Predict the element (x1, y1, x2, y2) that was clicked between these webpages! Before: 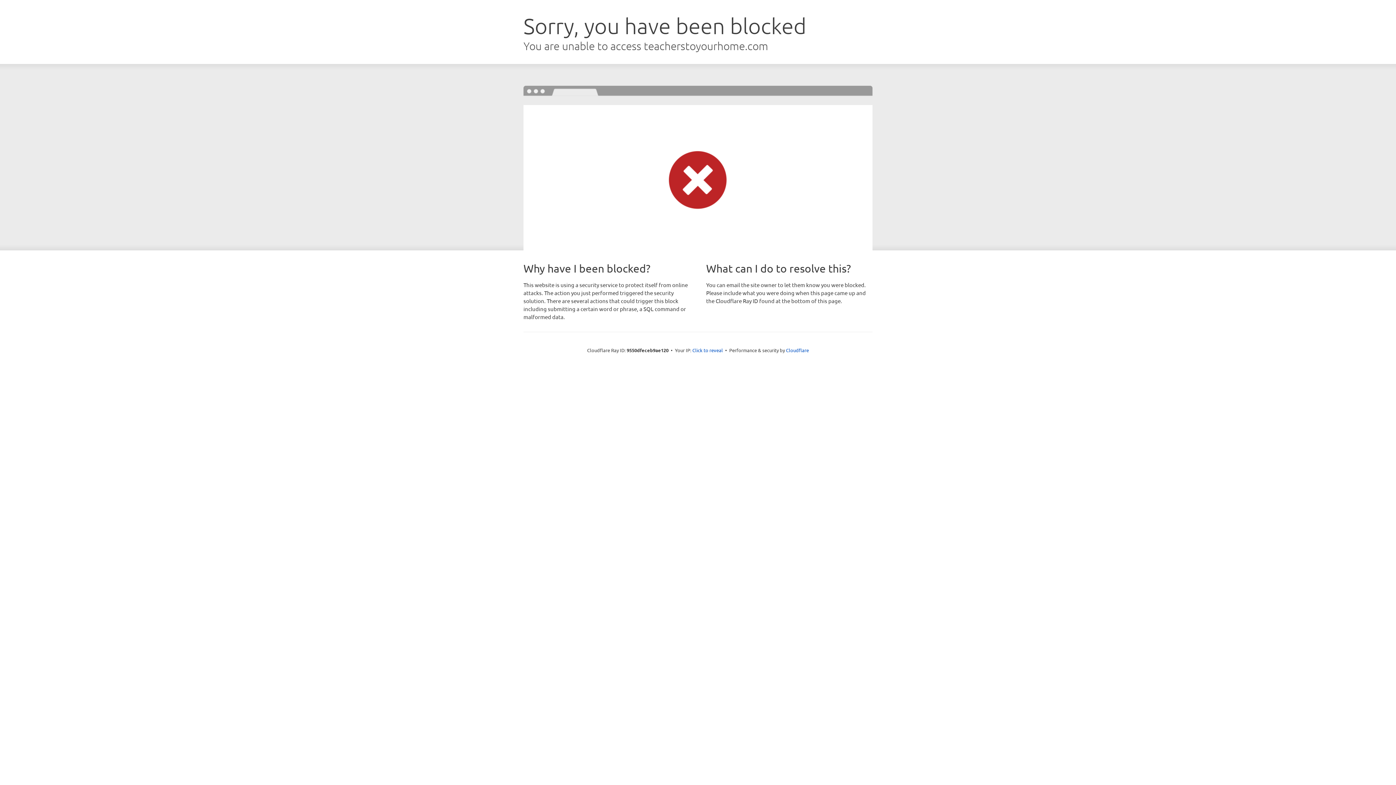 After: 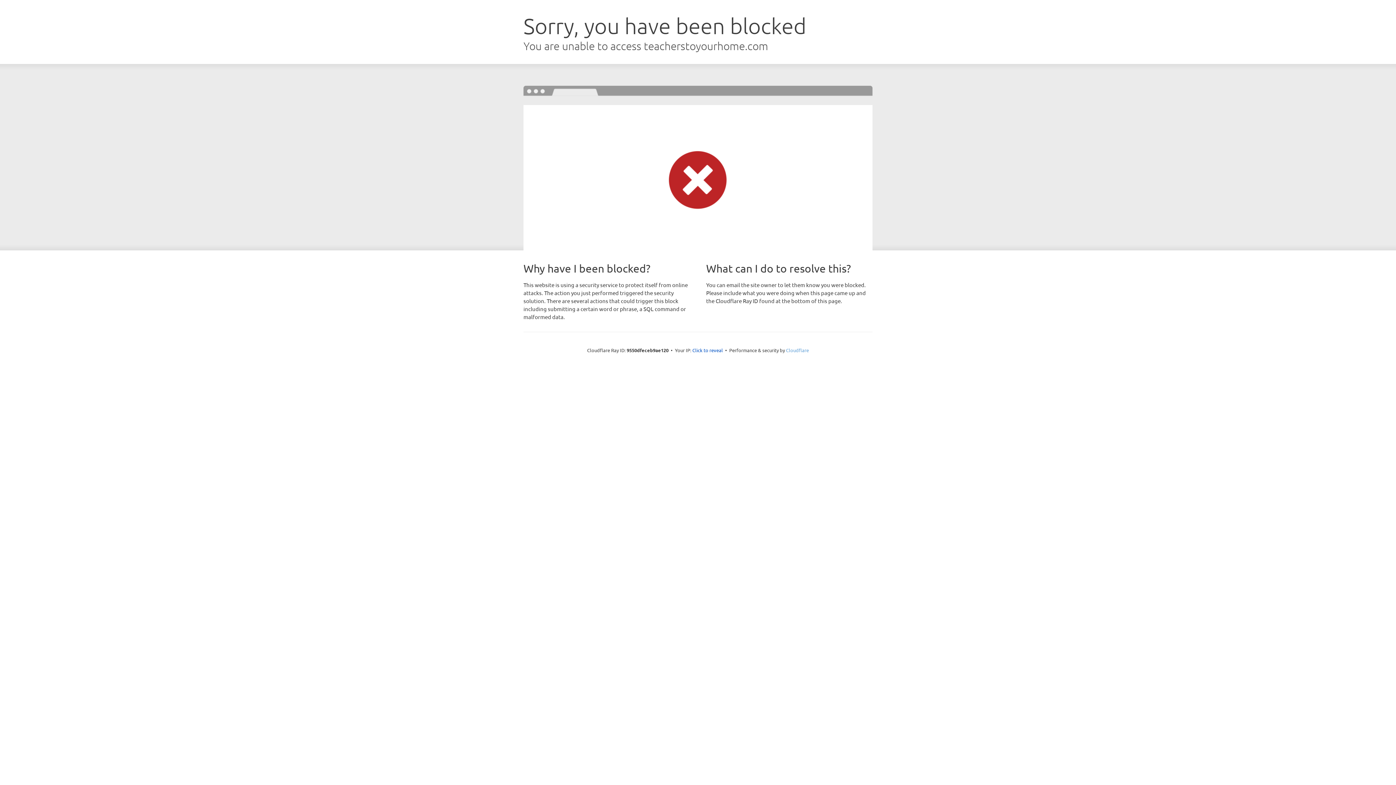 Action: bbox: (786, 347, 809, 353) label: Cloudflare